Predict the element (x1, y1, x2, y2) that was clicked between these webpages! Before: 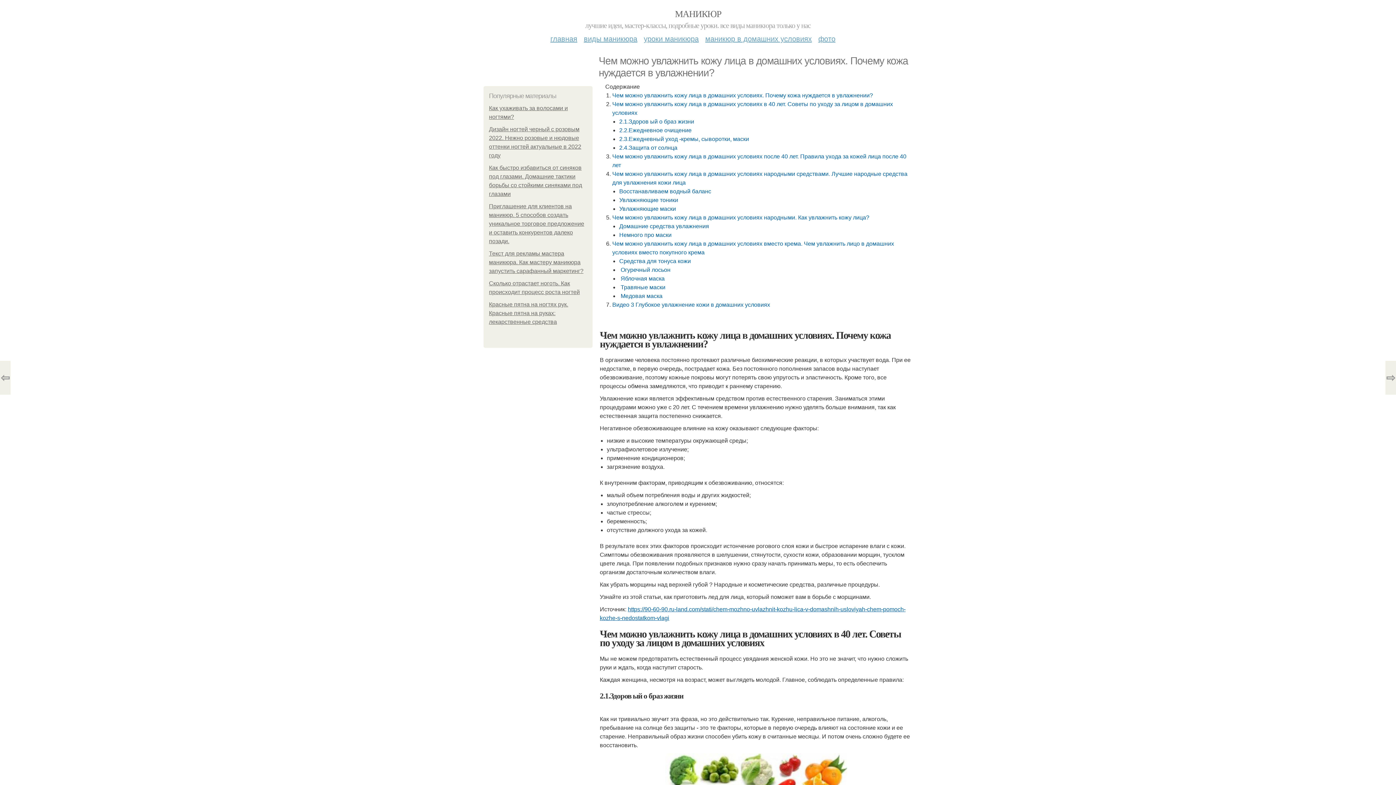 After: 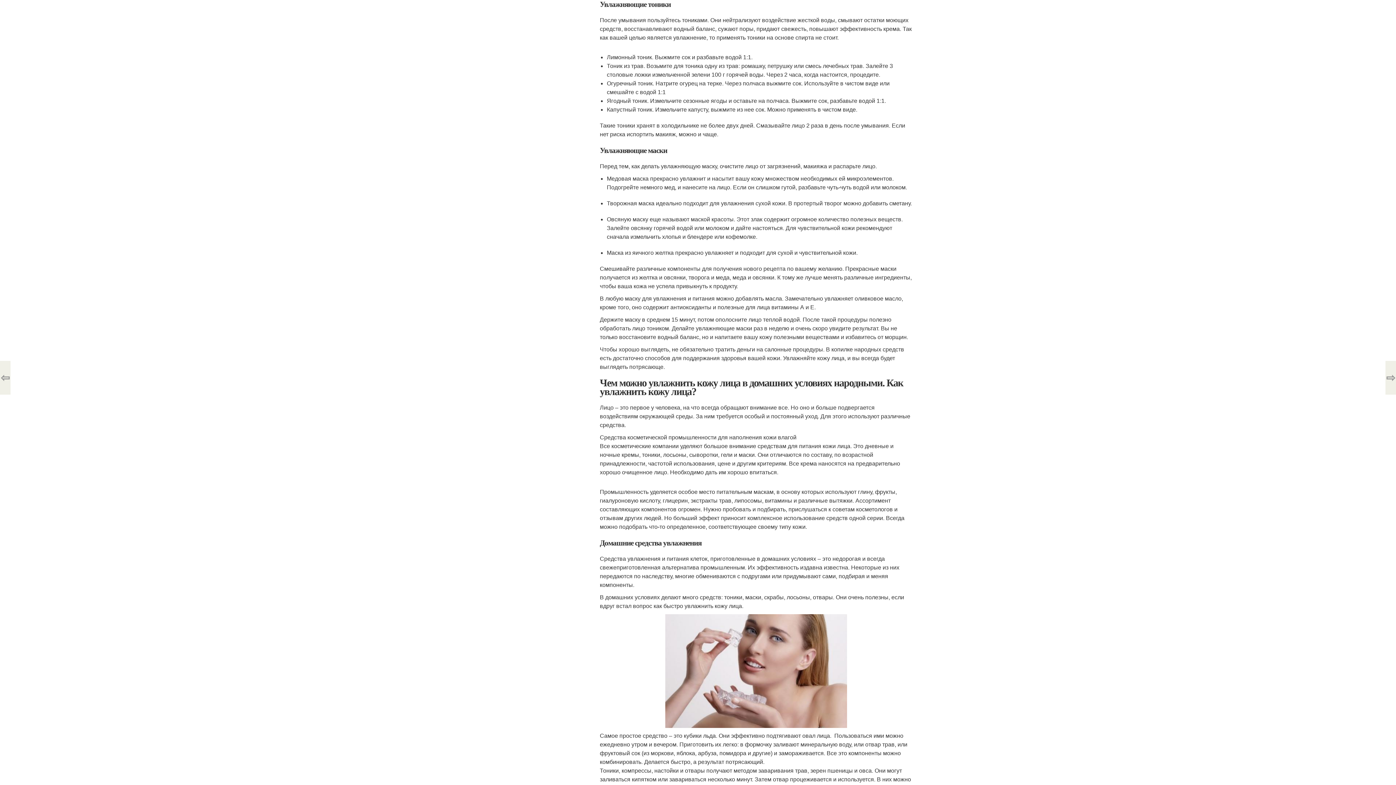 Action: label: Увлажняющие тоники bbox: (619, 197, 678, 203)